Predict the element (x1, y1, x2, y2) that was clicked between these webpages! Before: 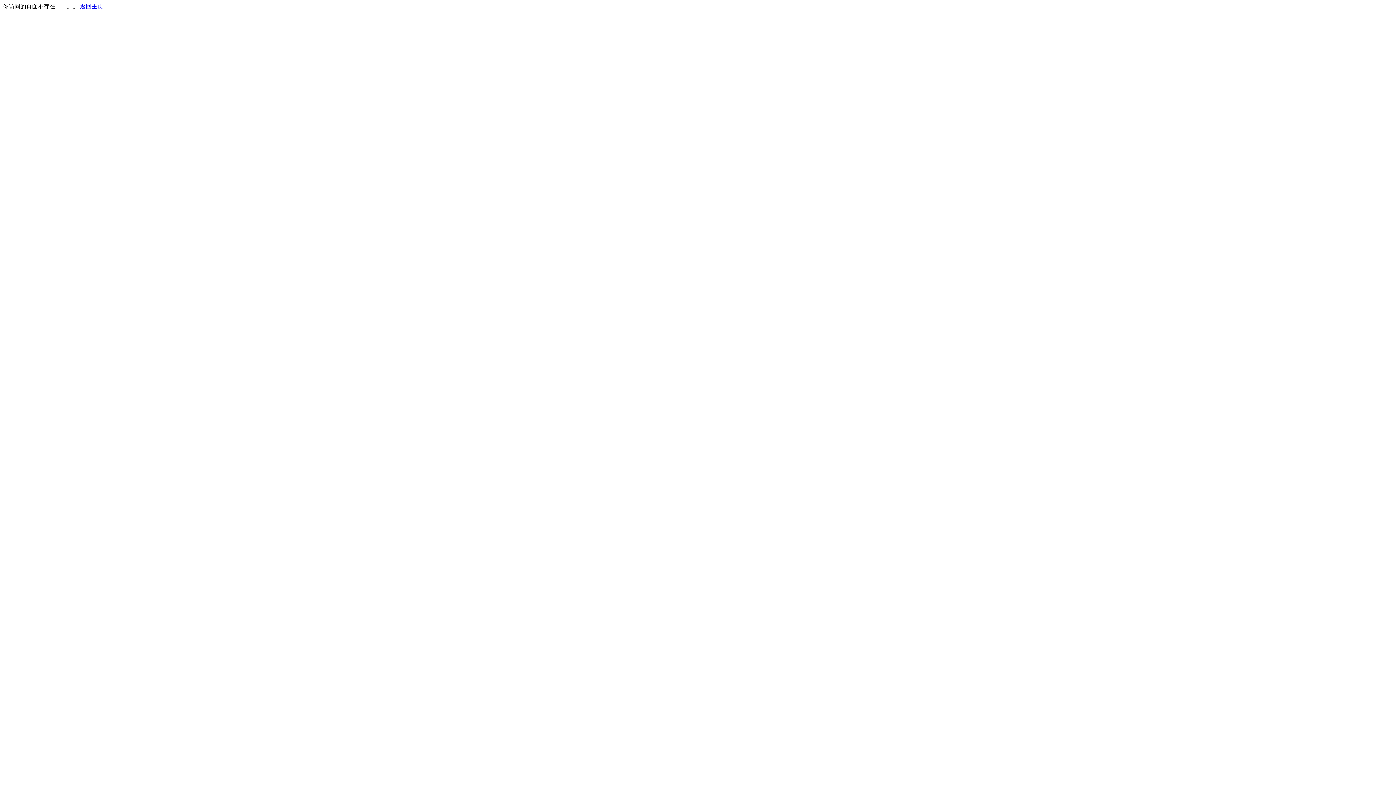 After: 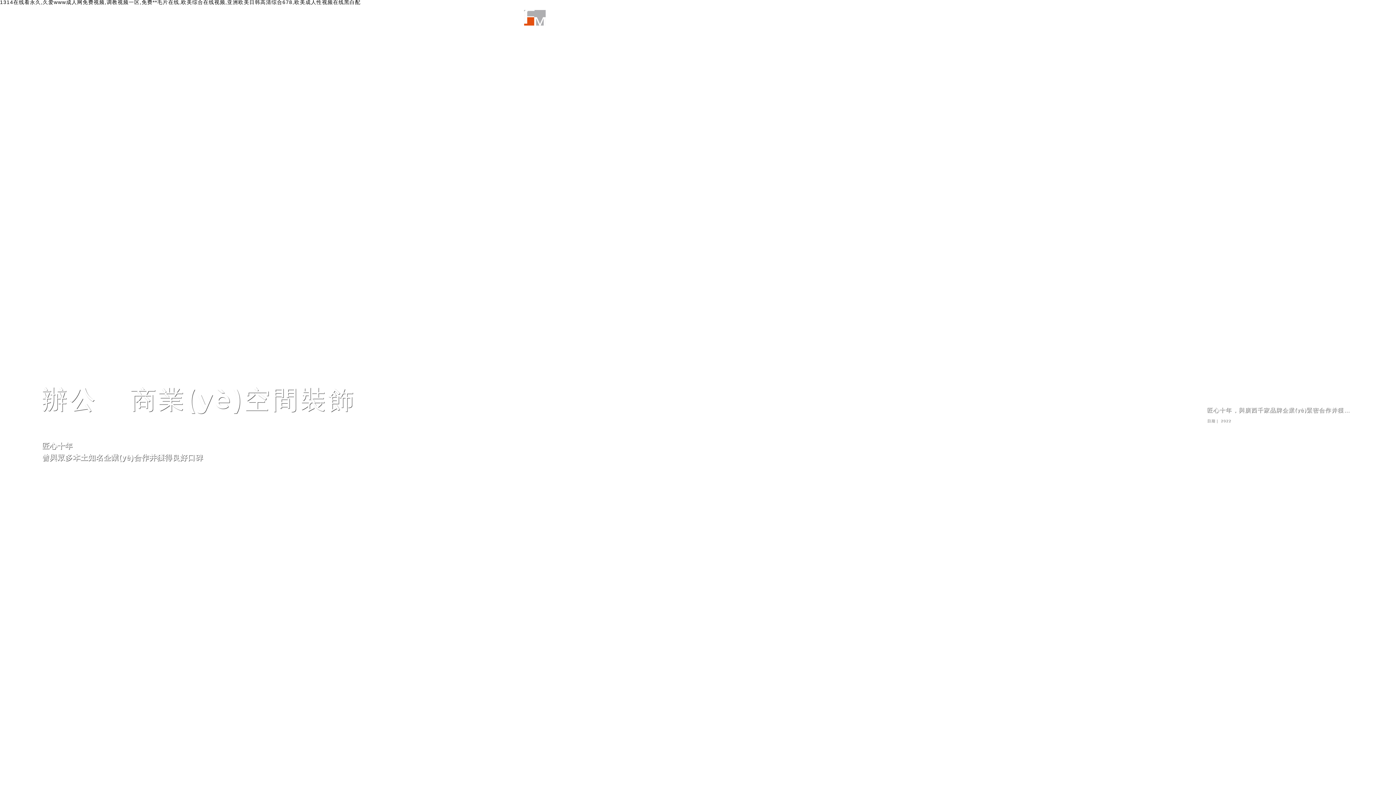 Action: bbox: (80, 3, 103, 9) label: 返回主页